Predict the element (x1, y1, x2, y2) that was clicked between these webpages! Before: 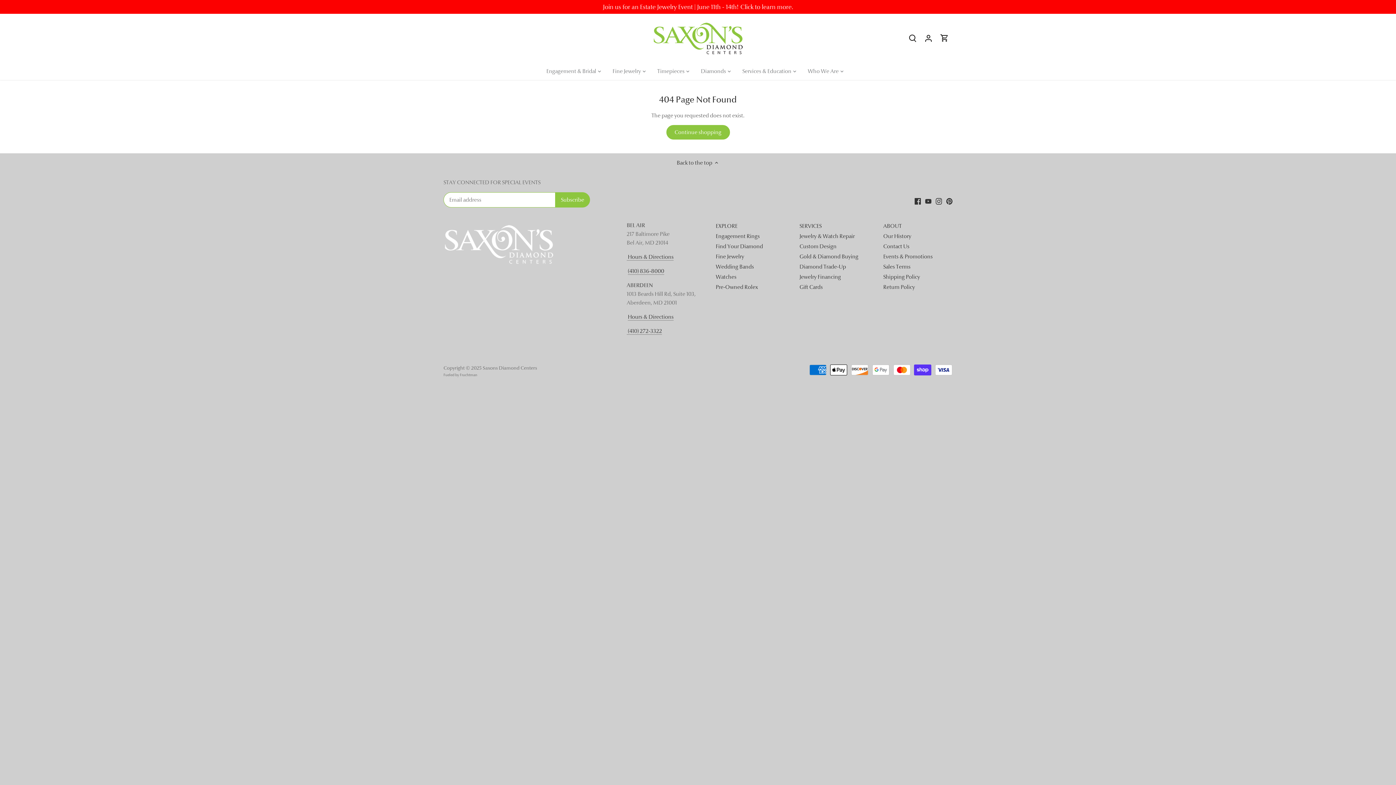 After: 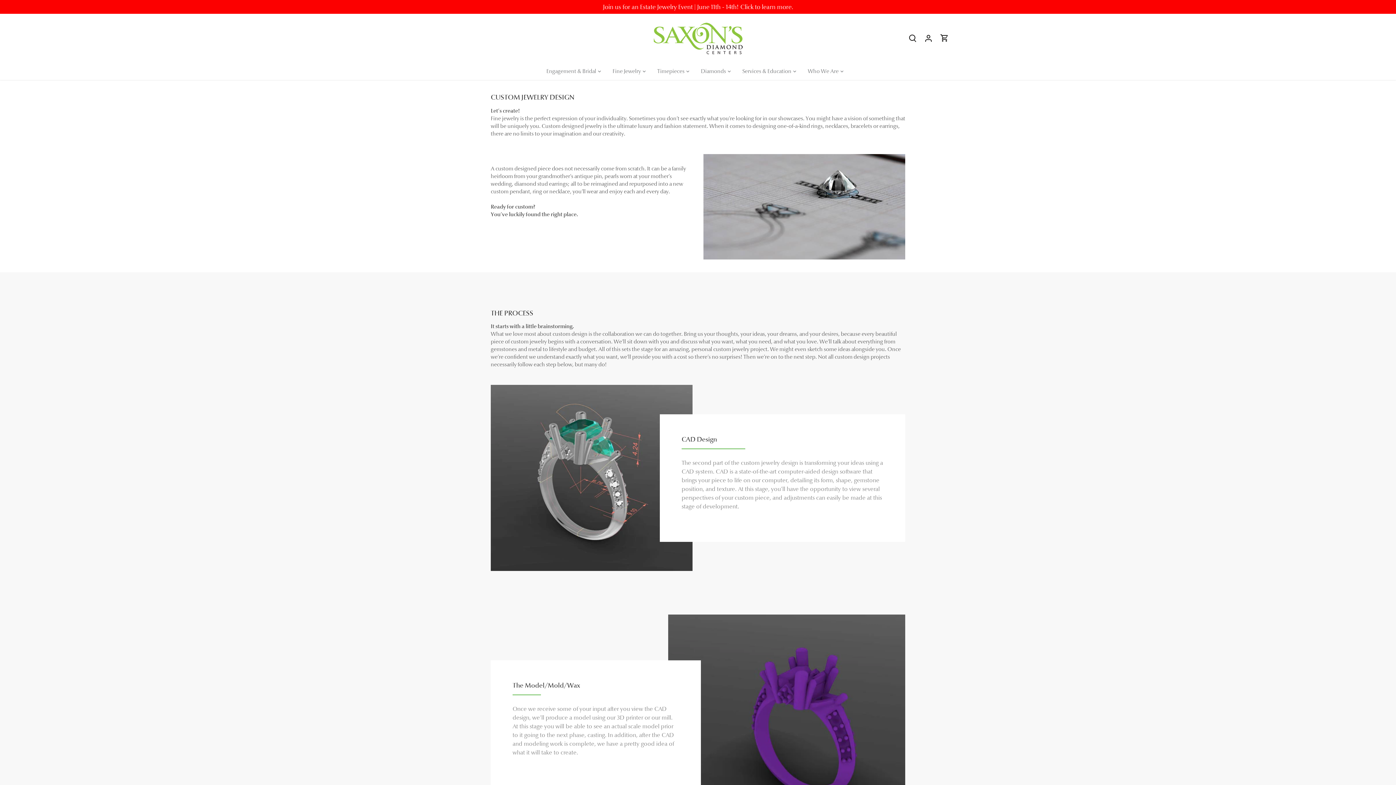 Action: label: Custom Design bbox: (799, 243, 836, 250)